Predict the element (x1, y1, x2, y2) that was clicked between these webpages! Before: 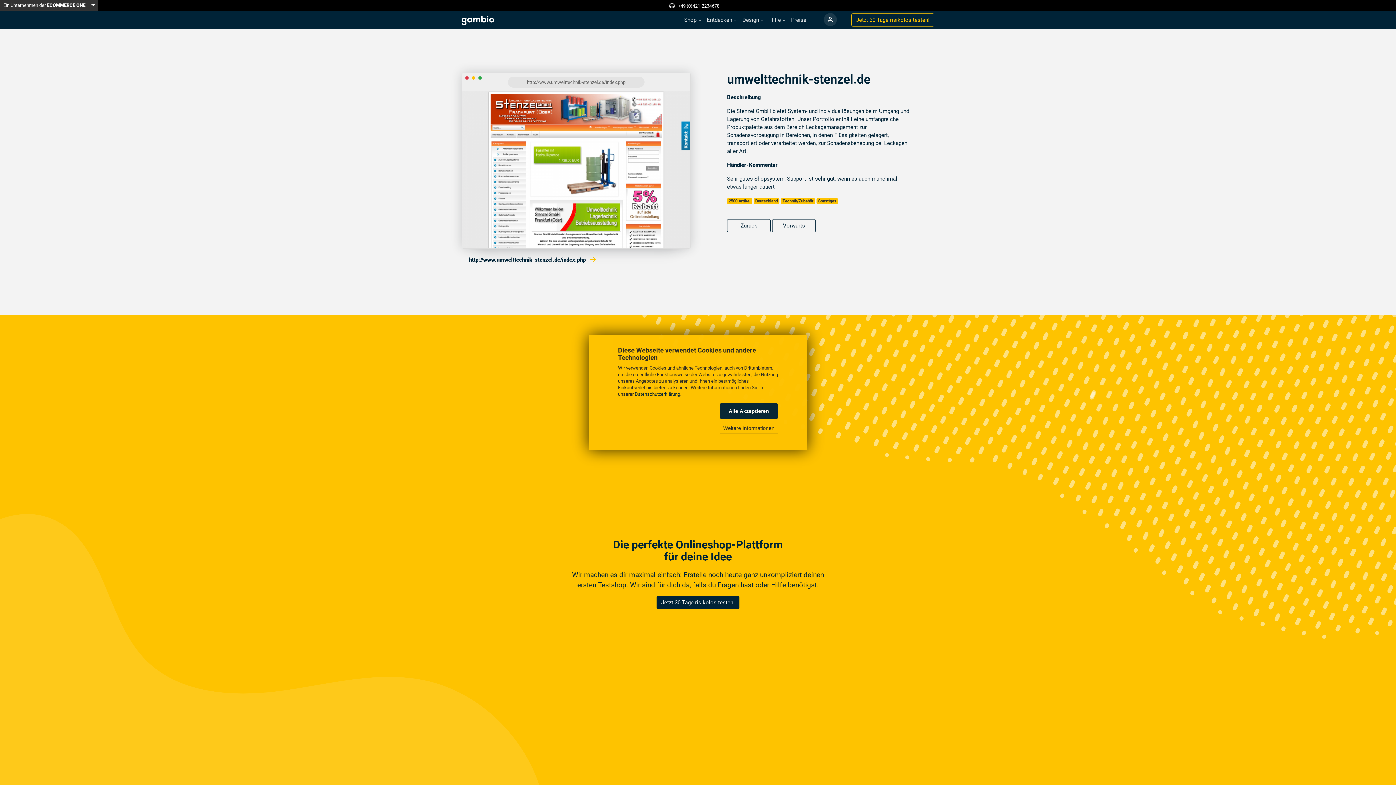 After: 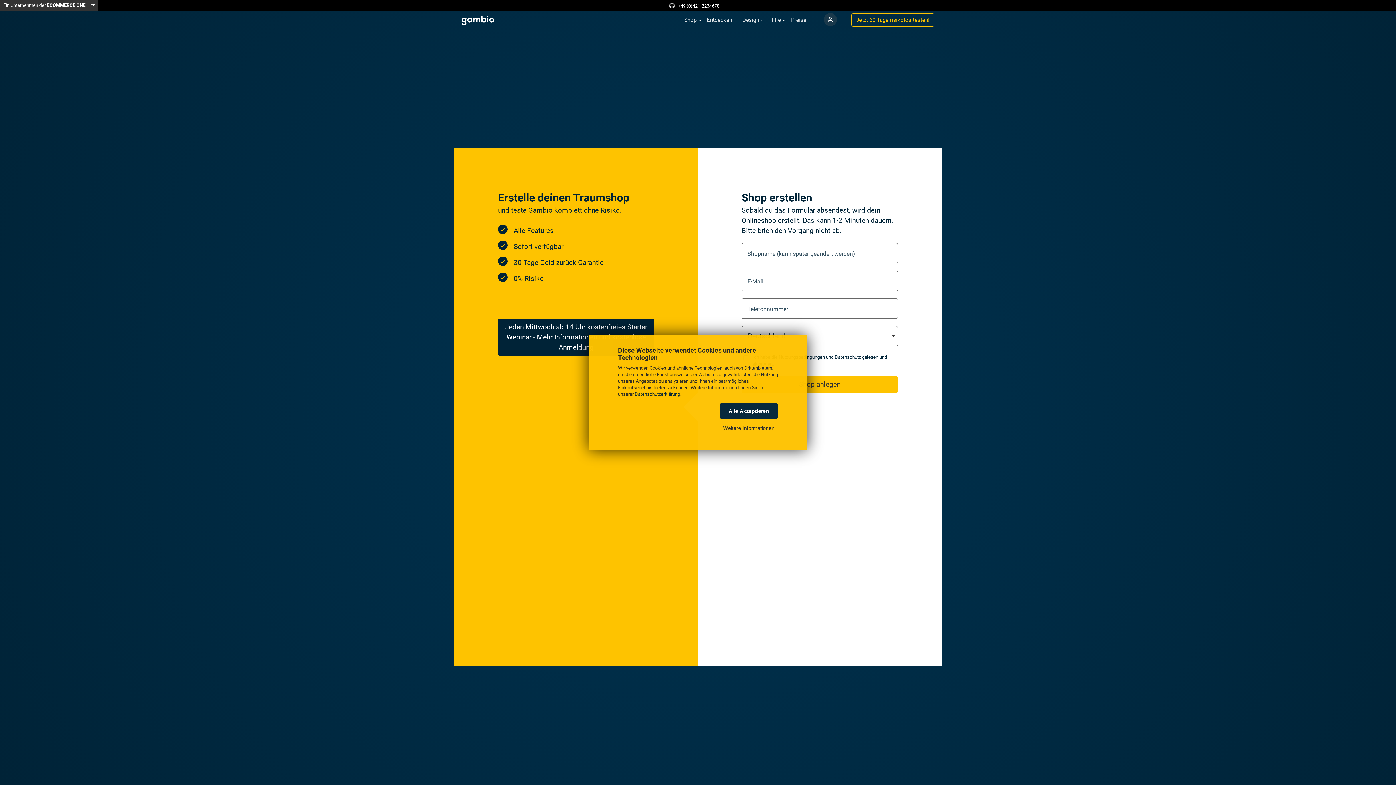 Action: label: Jetzt 30 Tage risikolos testen! bbox: (851, 13, 934, 26)